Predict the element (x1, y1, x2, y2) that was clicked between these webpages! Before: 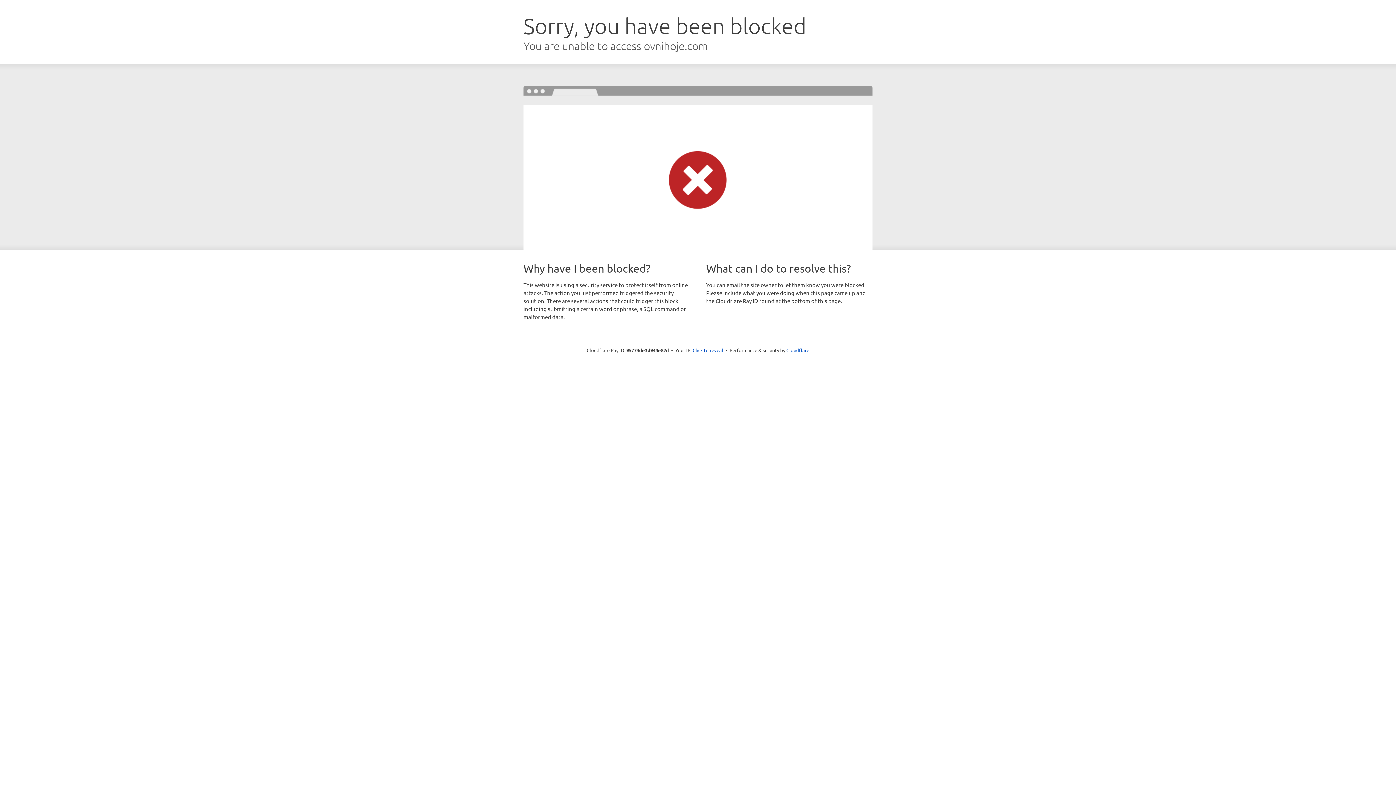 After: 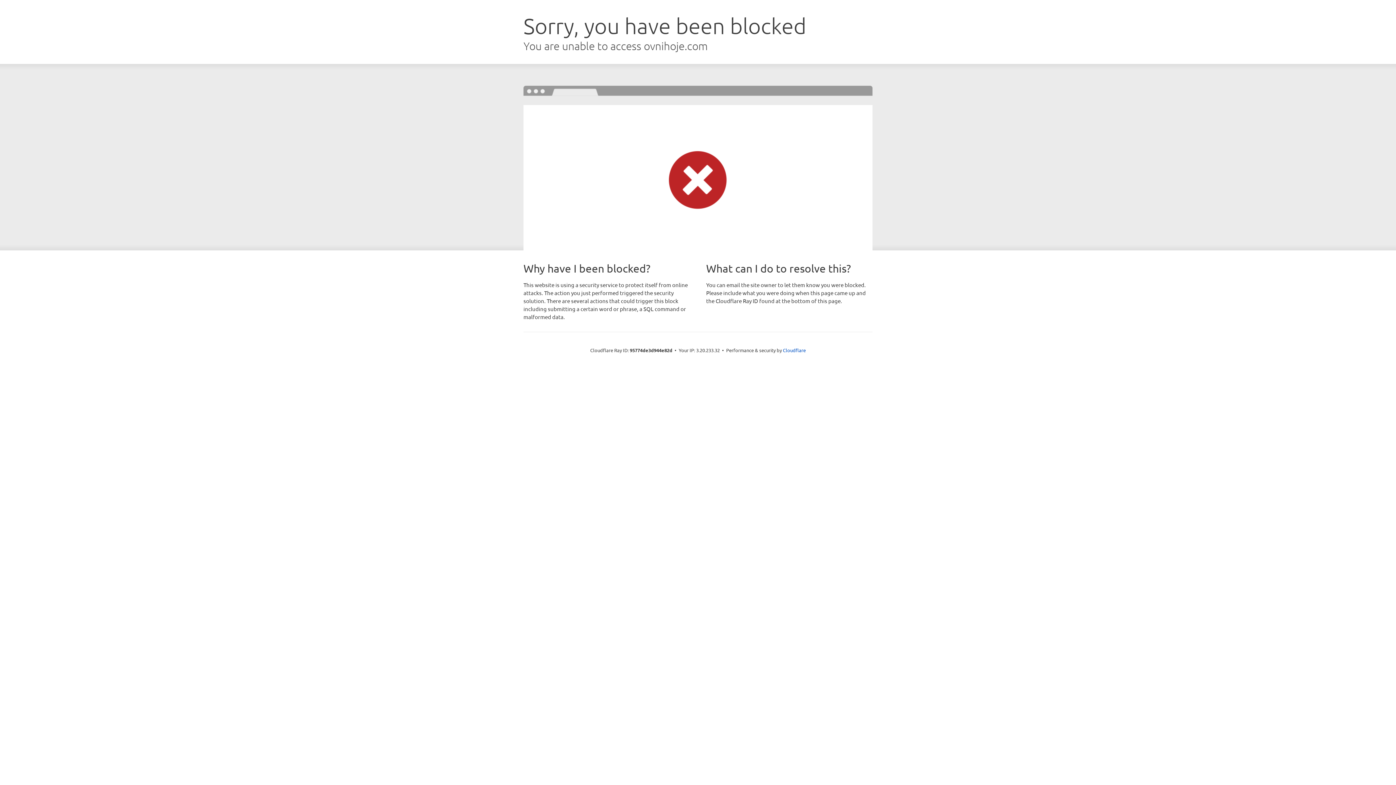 Action: label: Click to reveal bbox: (692, 346, 723, 353)